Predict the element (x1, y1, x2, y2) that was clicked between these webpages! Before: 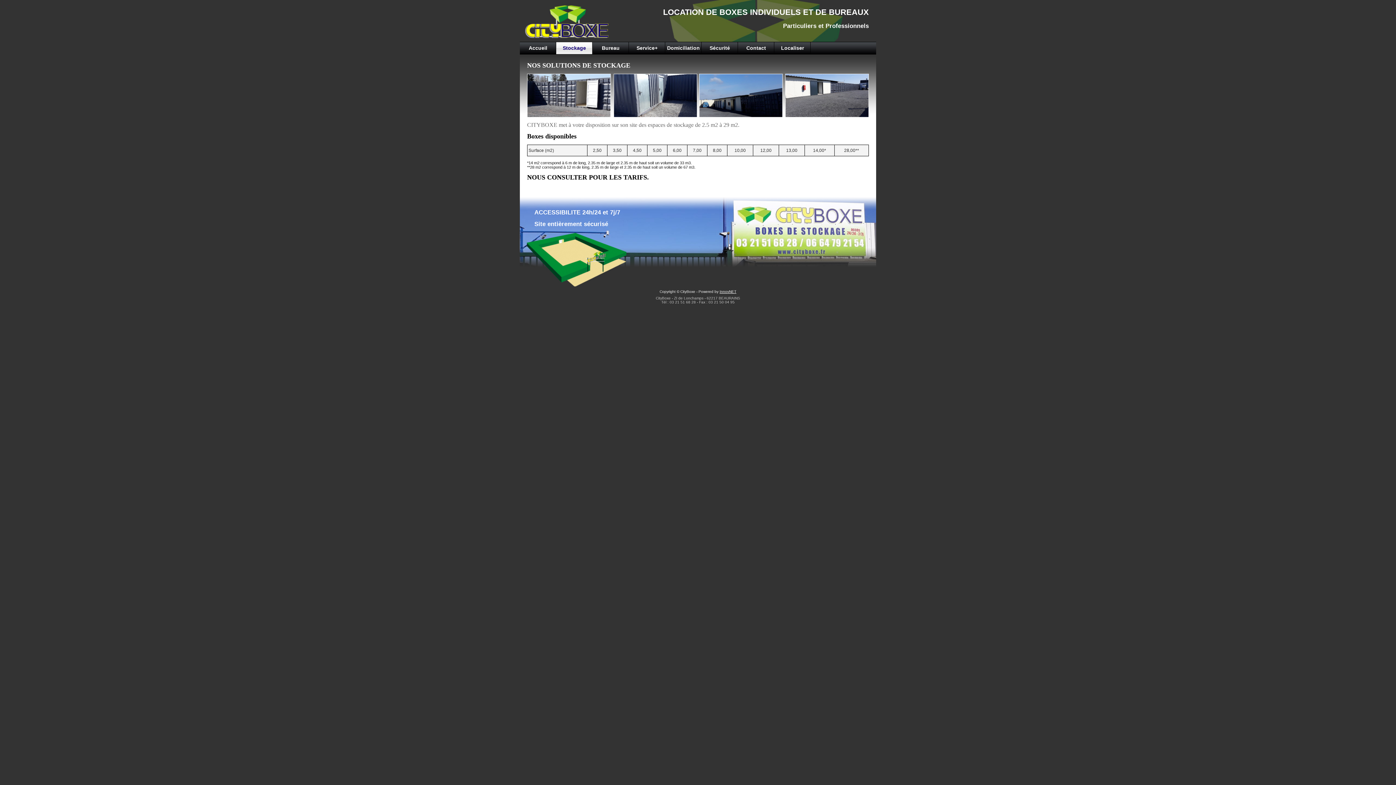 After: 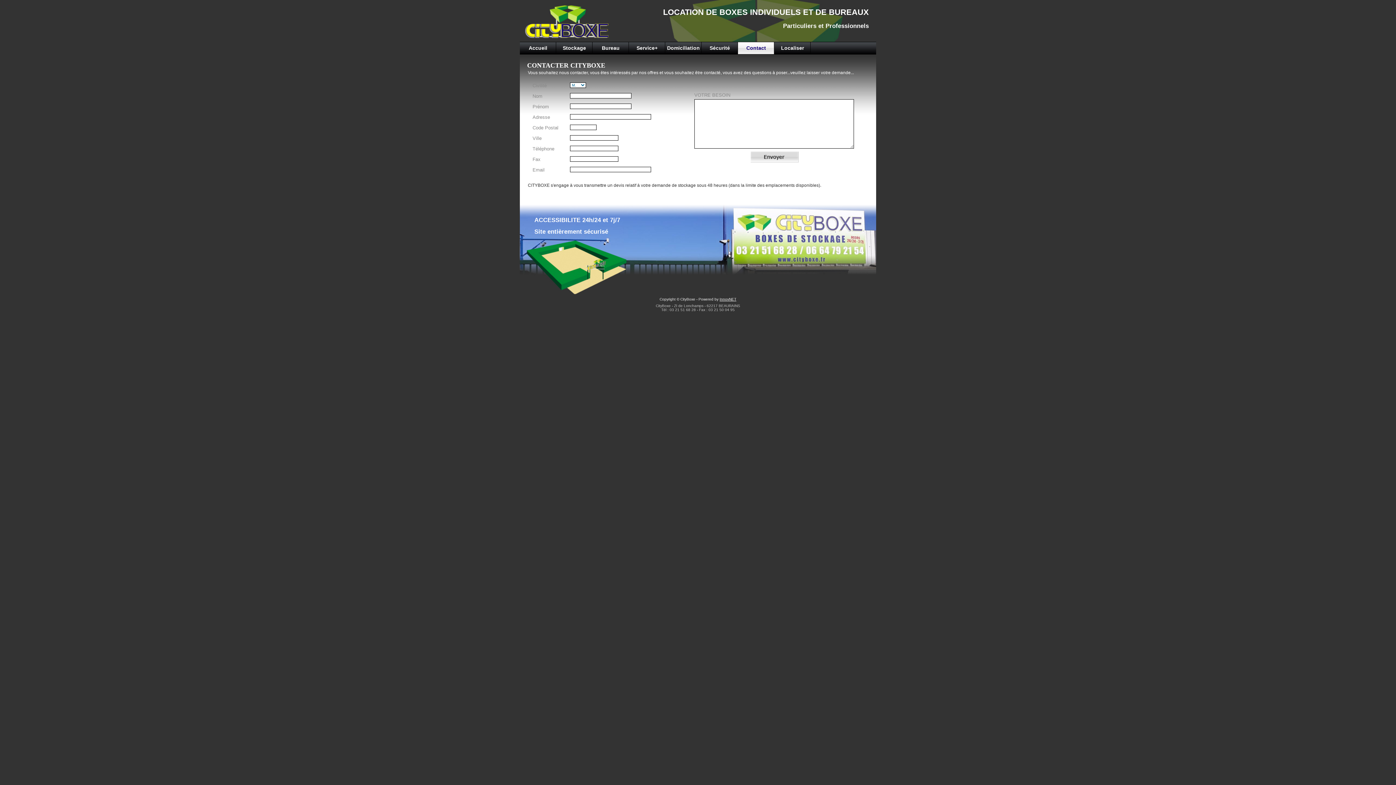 Action: bbox: (738, 41, 774, 54) label: Contact